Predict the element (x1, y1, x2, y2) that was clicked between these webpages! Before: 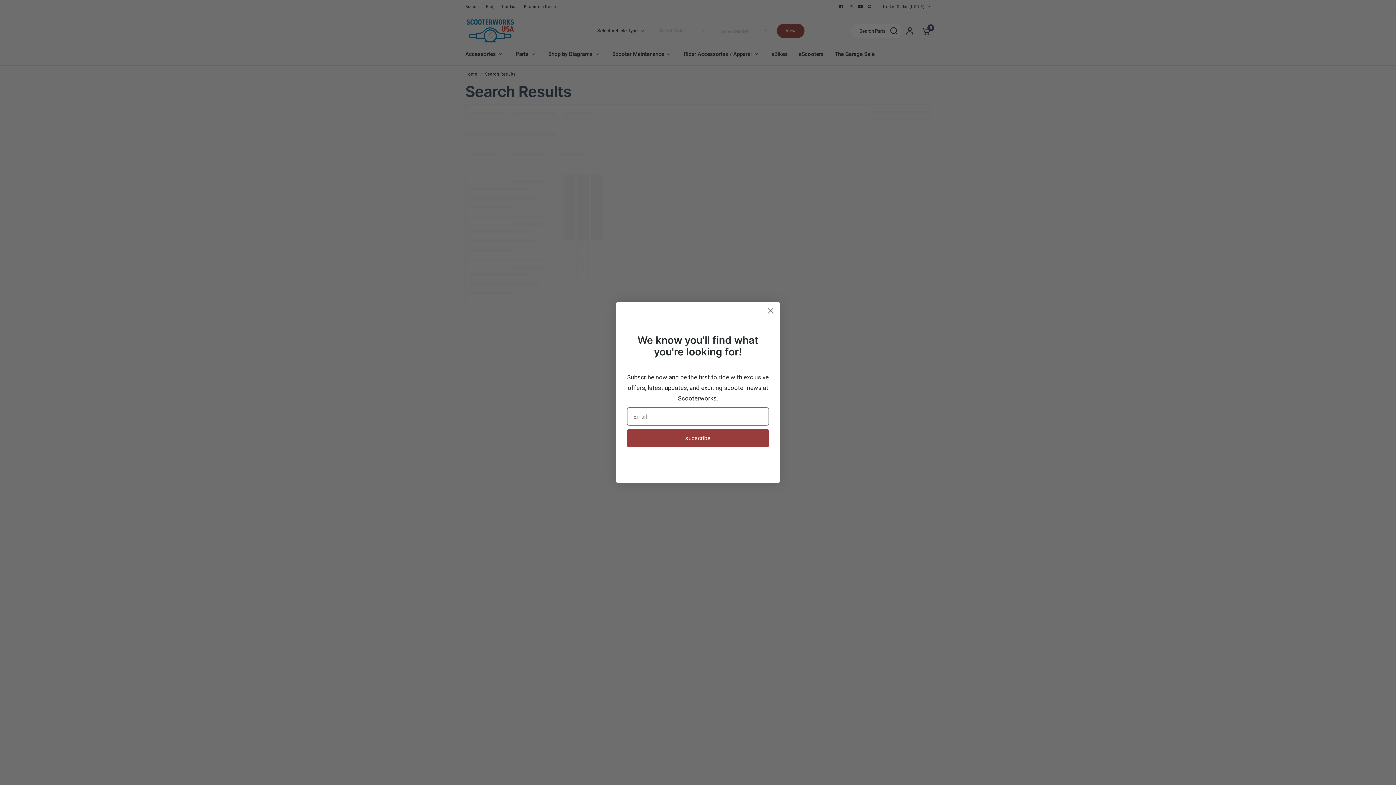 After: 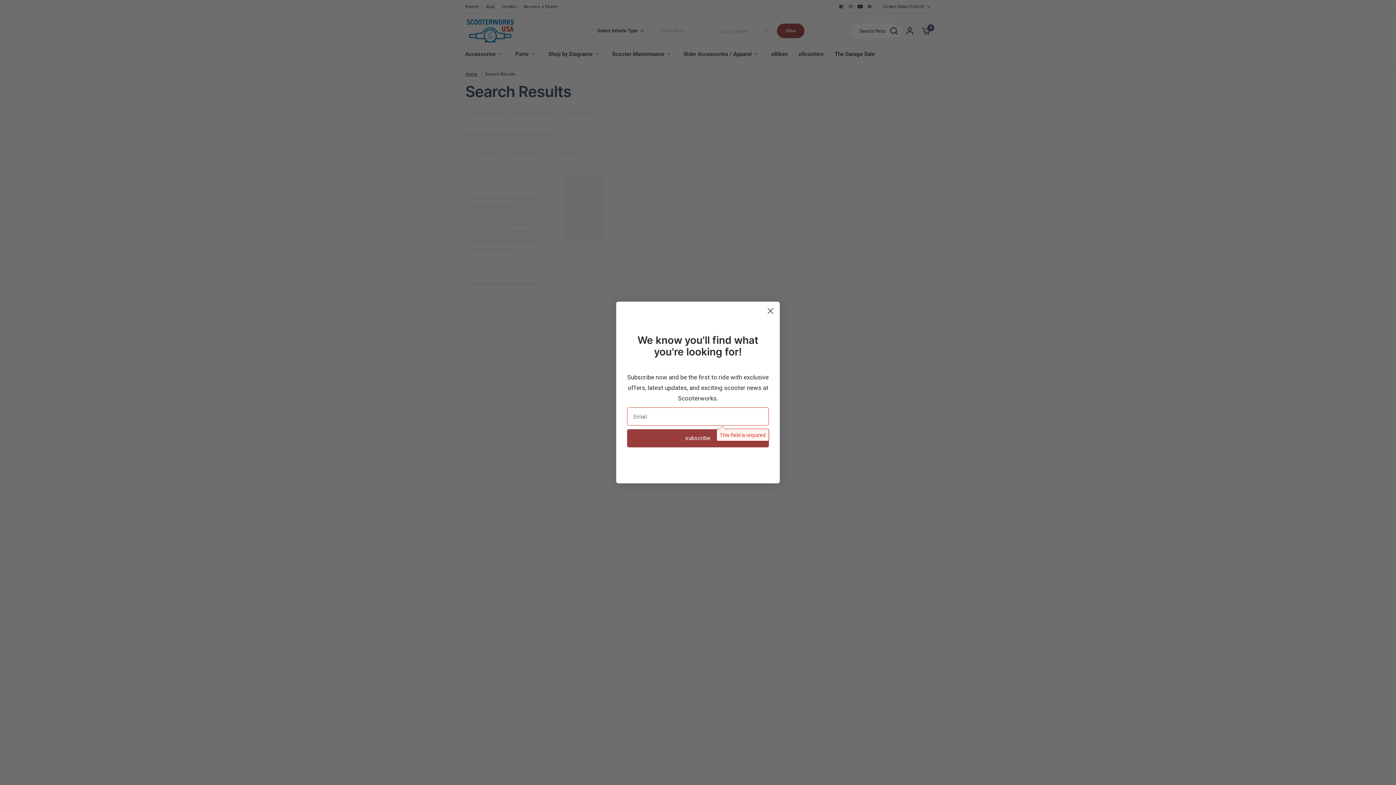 Action: label: subscribe bbox: (627, 429, 769, 447)